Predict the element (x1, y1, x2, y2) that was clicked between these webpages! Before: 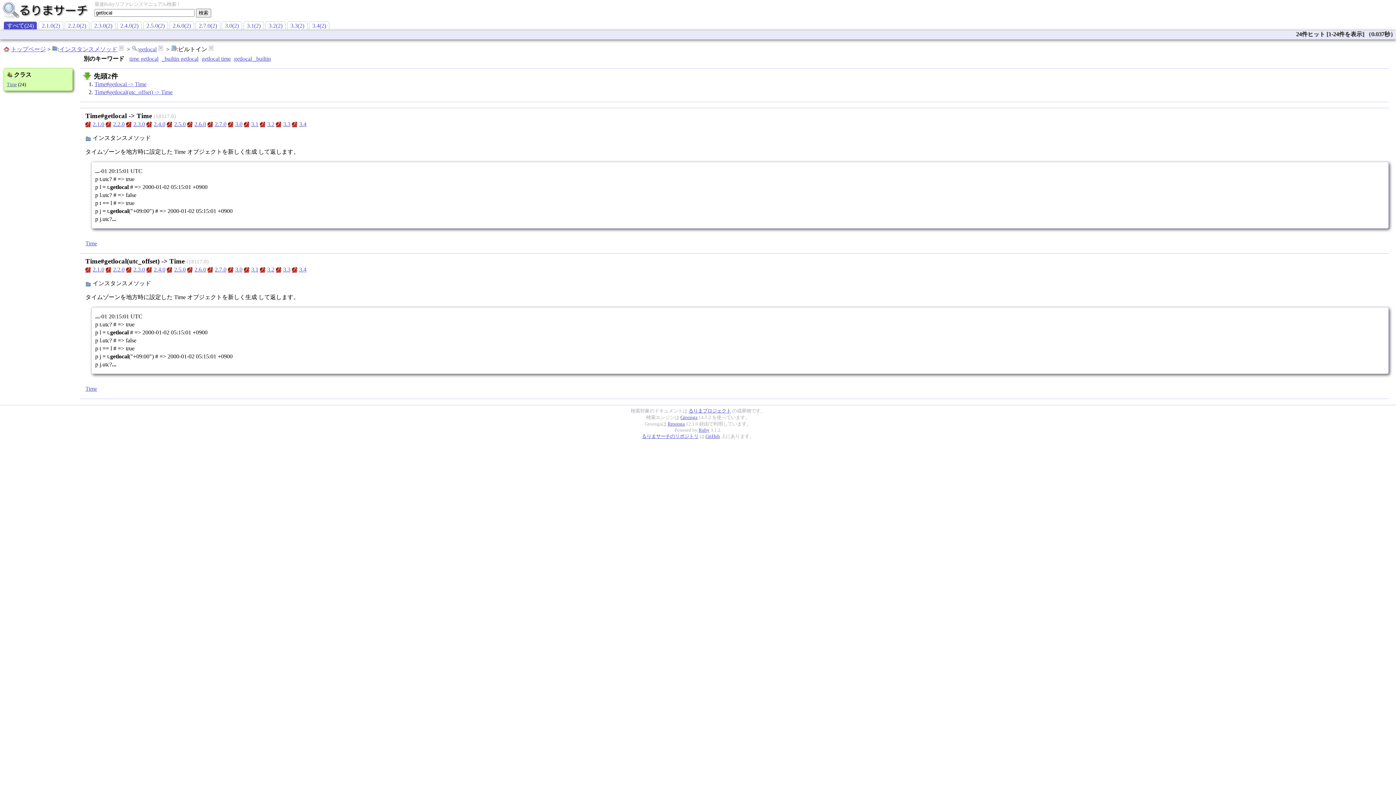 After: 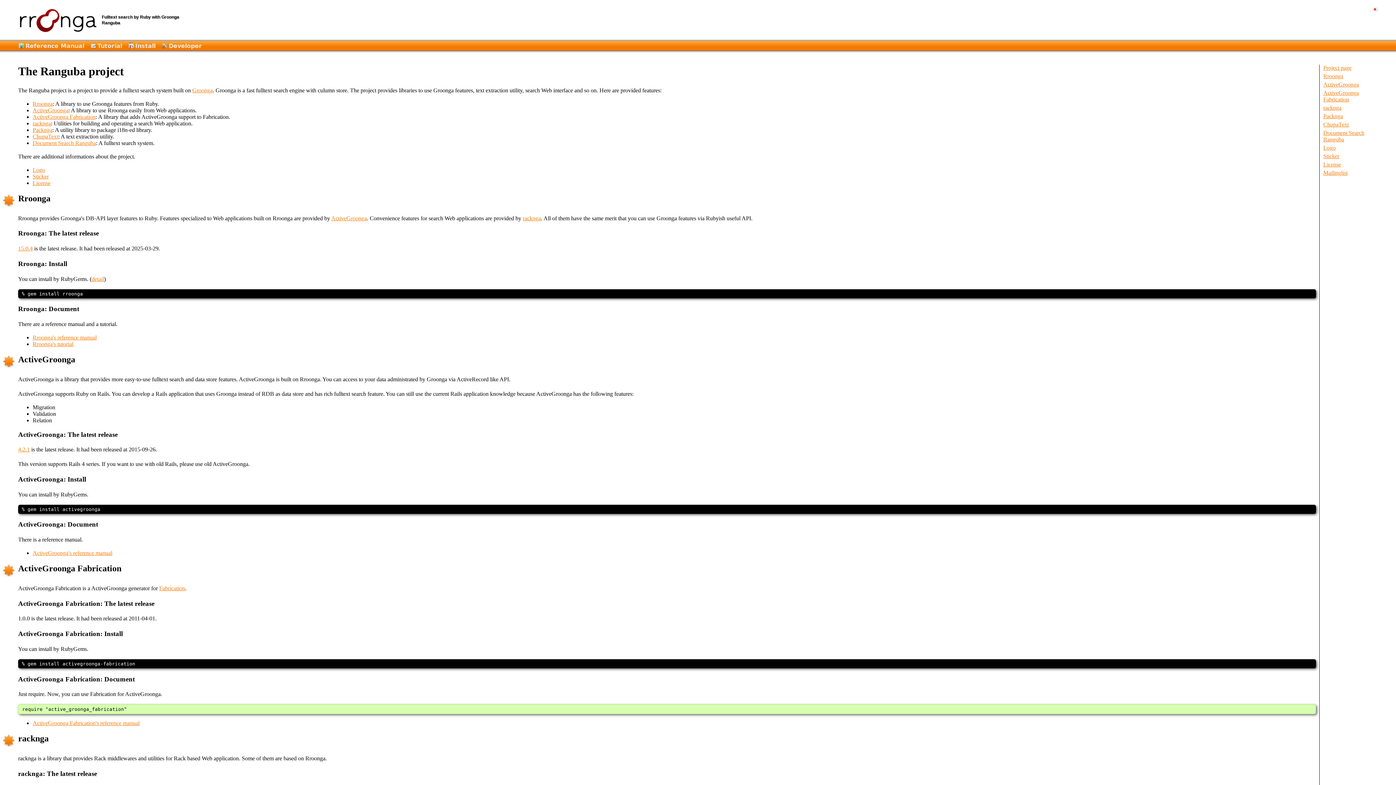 Action: bbox: (667, 421, 684, 426) label: Rroonga